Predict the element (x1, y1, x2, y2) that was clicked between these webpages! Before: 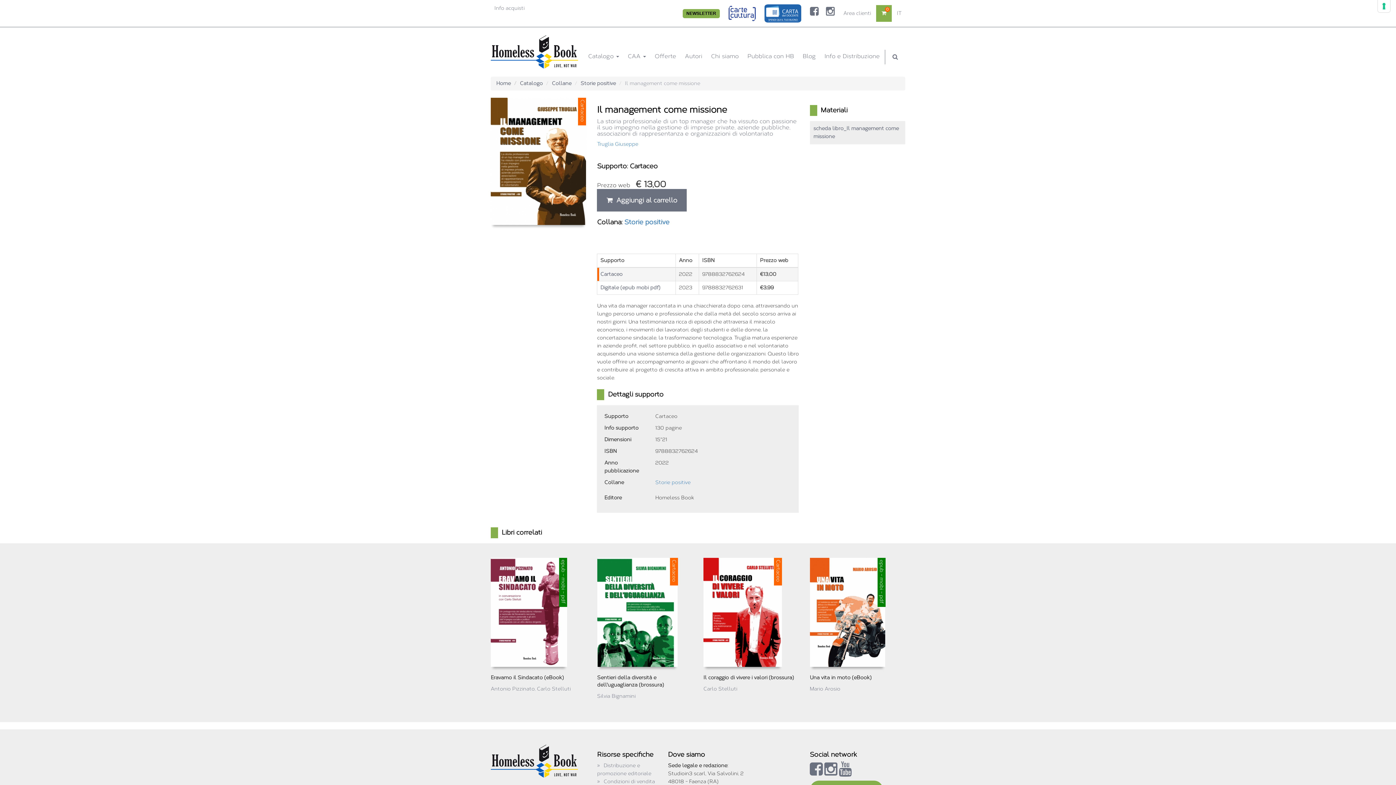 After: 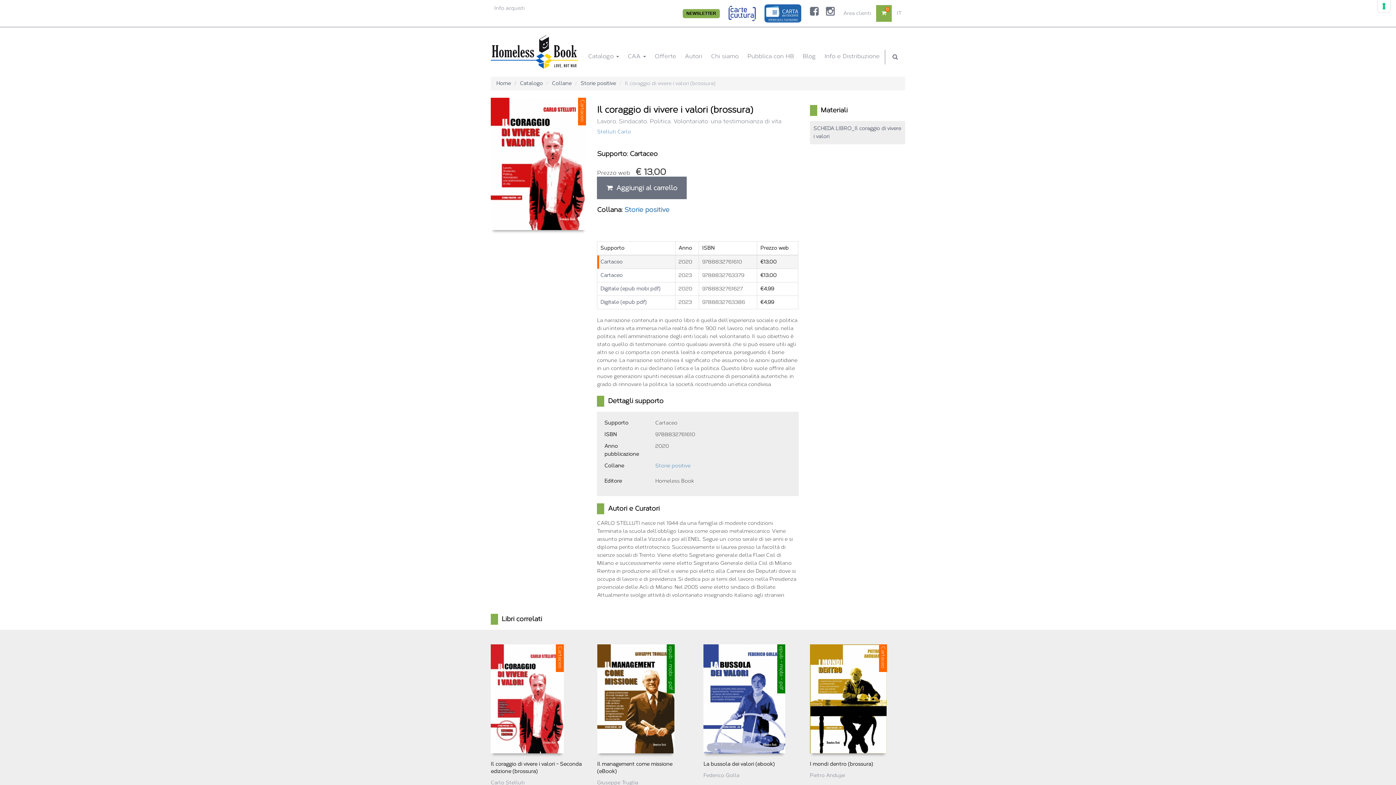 Action: bbox: (703, 674, 794, 680) label: Il coraggio di vivere i valori (brossura)